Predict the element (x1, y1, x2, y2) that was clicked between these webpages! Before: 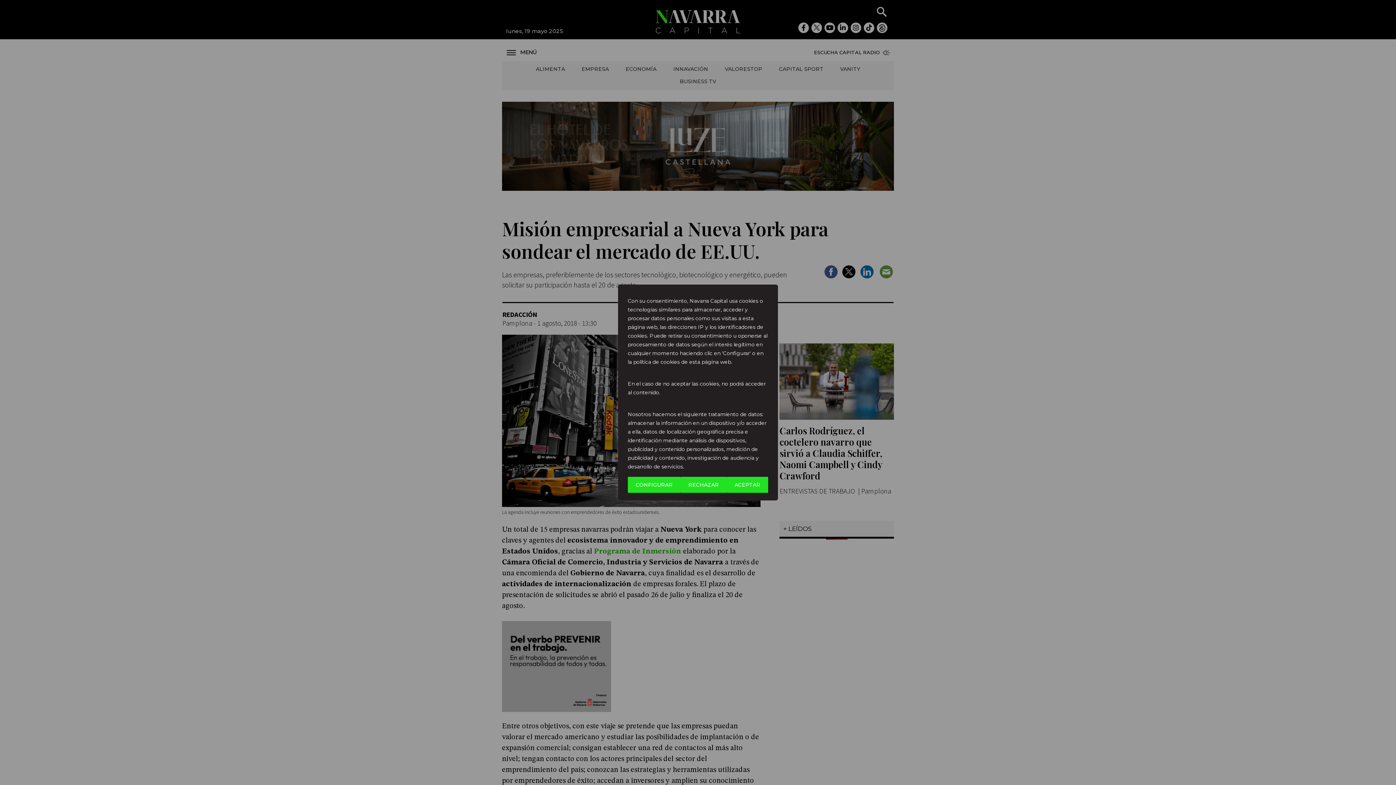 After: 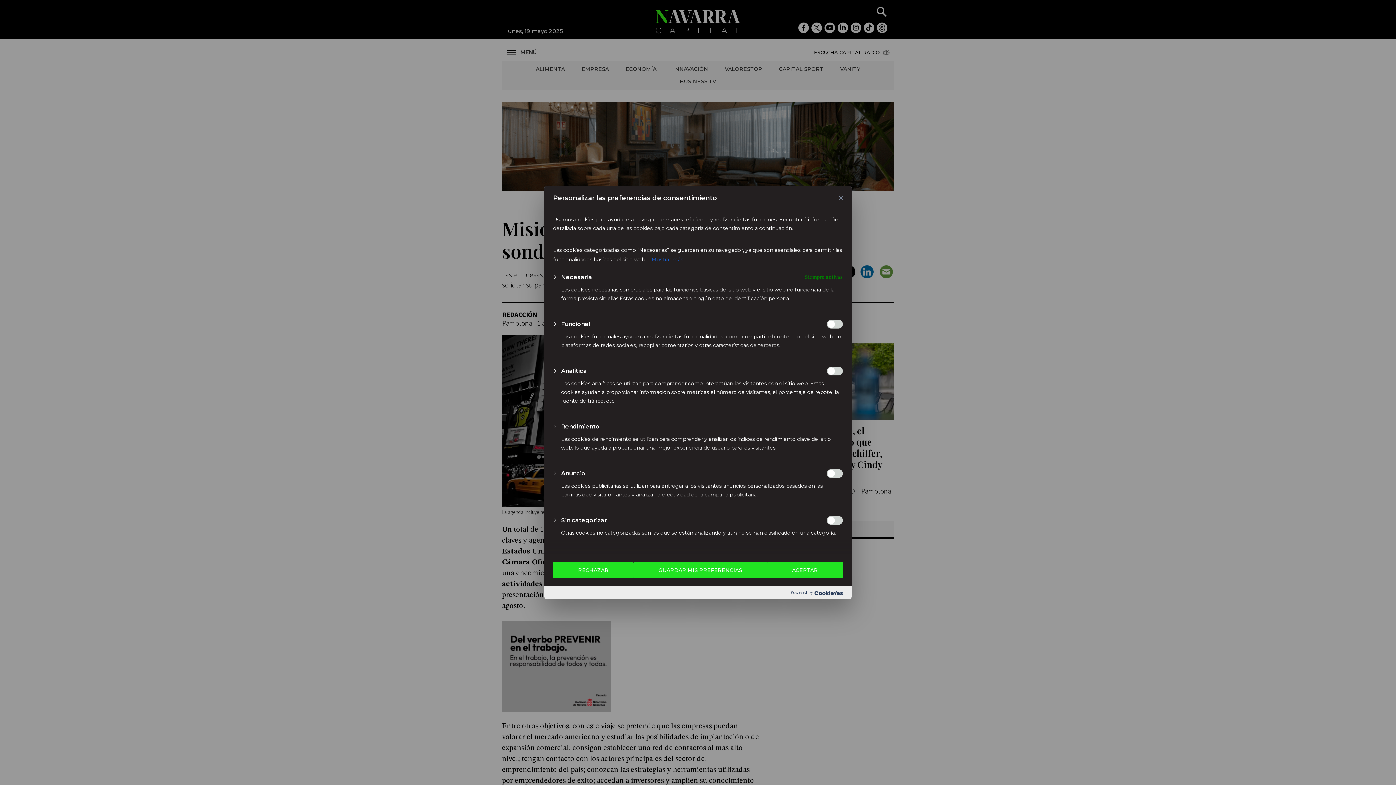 Action: label: CONFIGURAR bbox: (628, 477, 680, 493)